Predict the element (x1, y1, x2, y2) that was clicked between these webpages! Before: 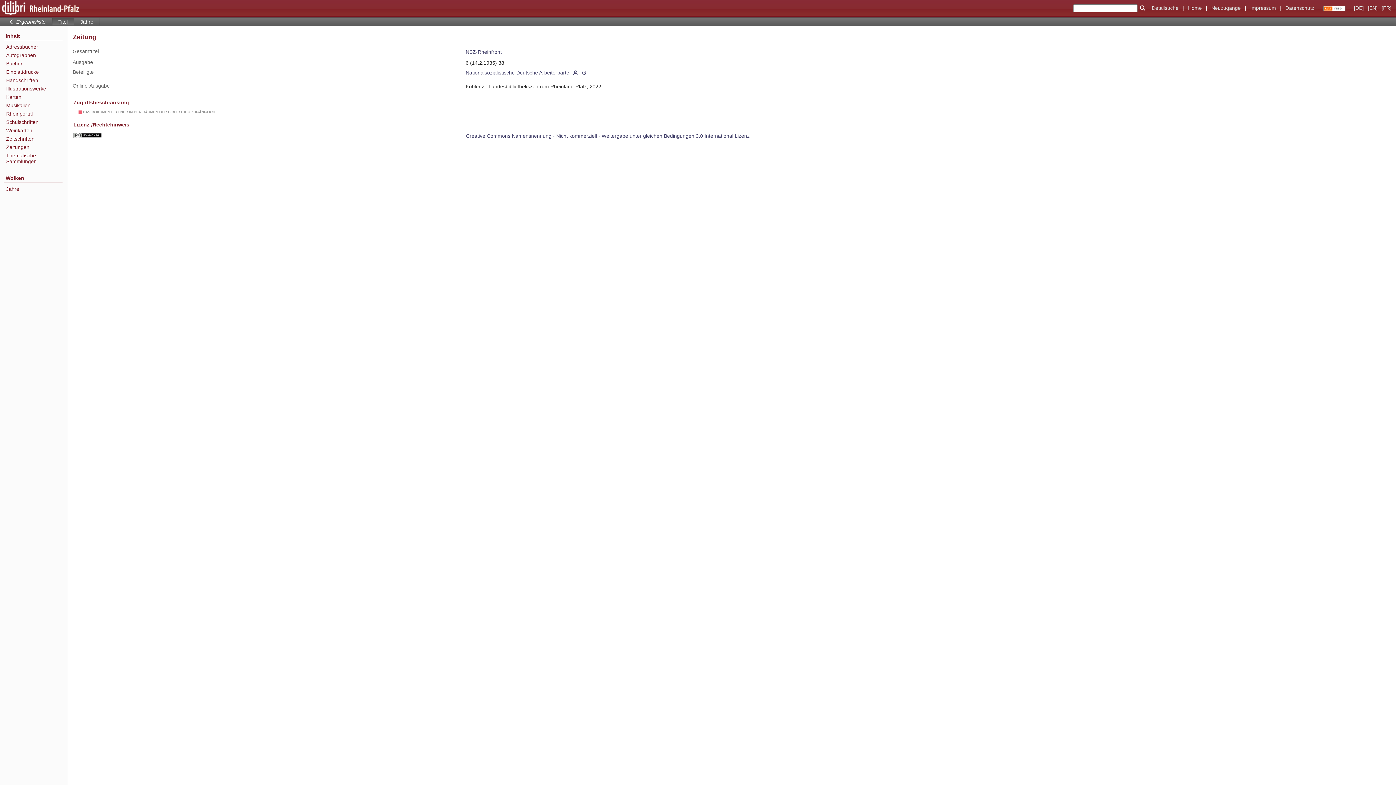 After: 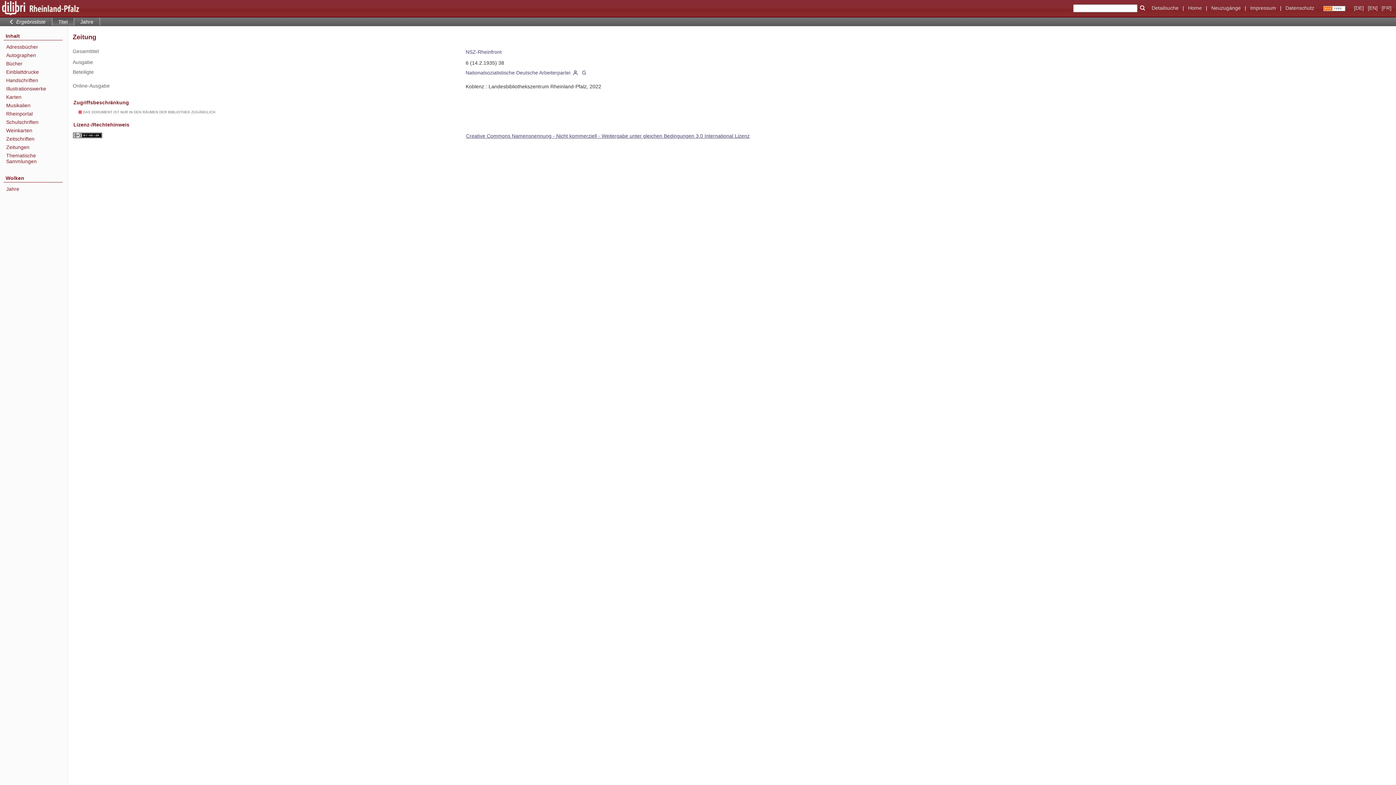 Action: bbox: (466, 133, 749, 138) label: Creative Commons Namensnennung - Nicht kommerziell - Weitergabe unter gleichen Bedingungen 3.0 International Lizenz